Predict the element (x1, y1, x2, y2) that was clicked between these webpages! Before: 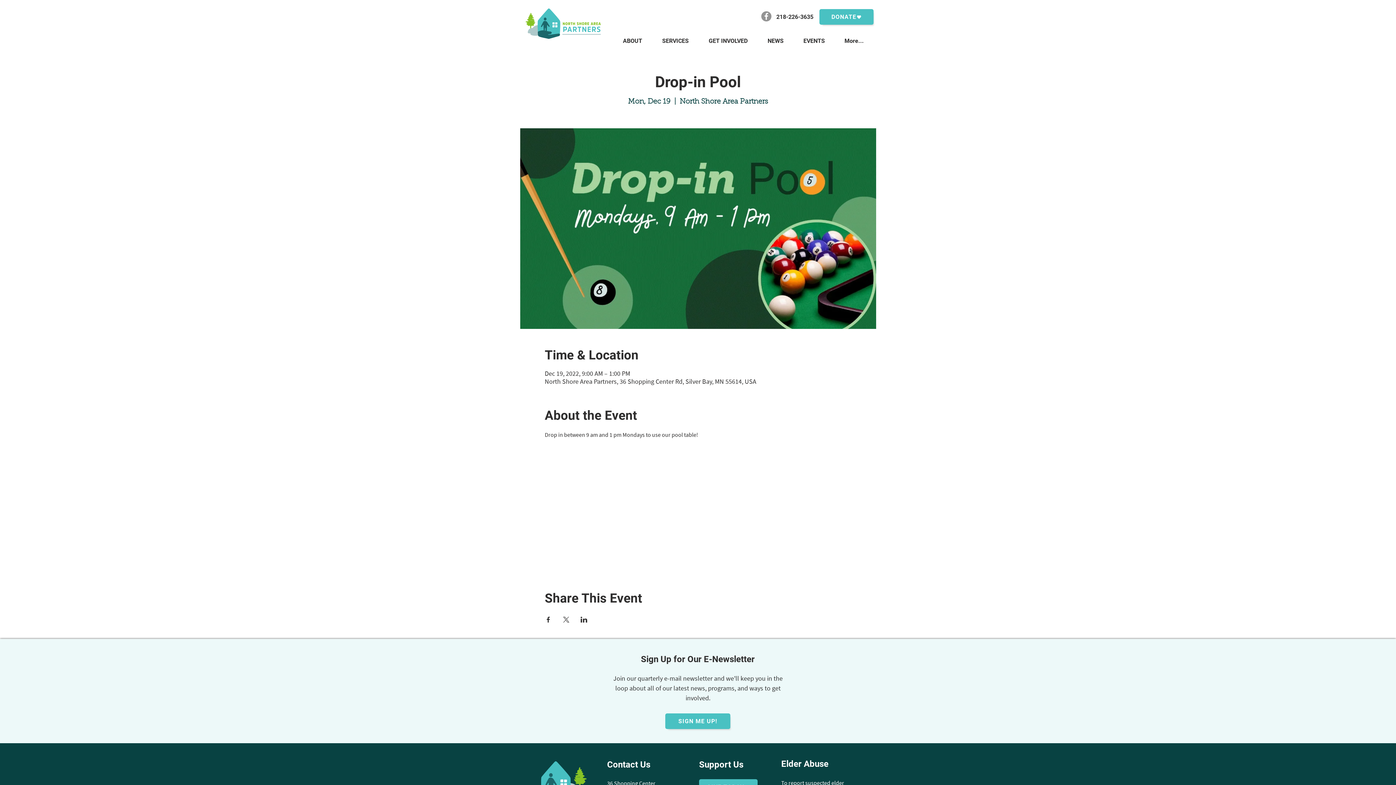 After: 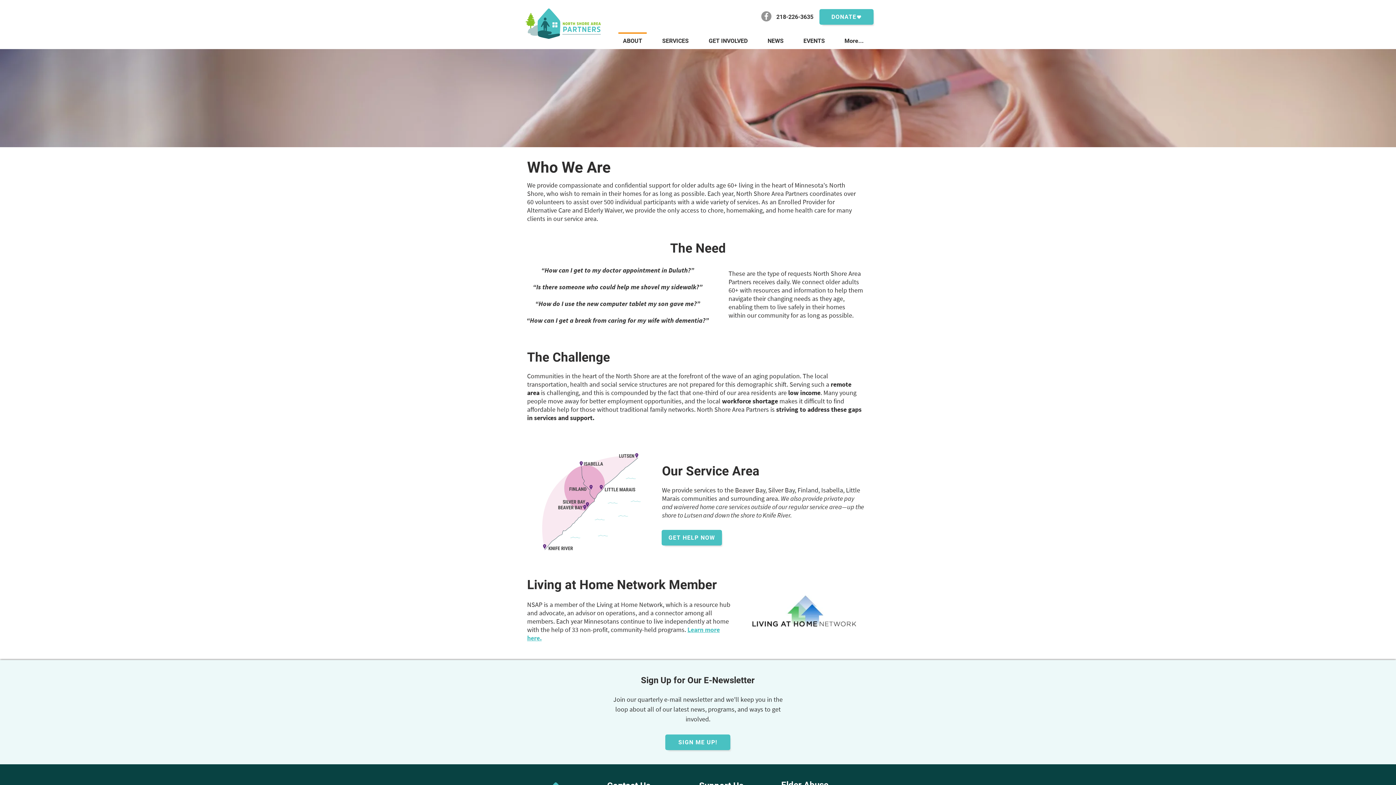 Action: bbox: (613, 32, 652, 43) label: ABOUT